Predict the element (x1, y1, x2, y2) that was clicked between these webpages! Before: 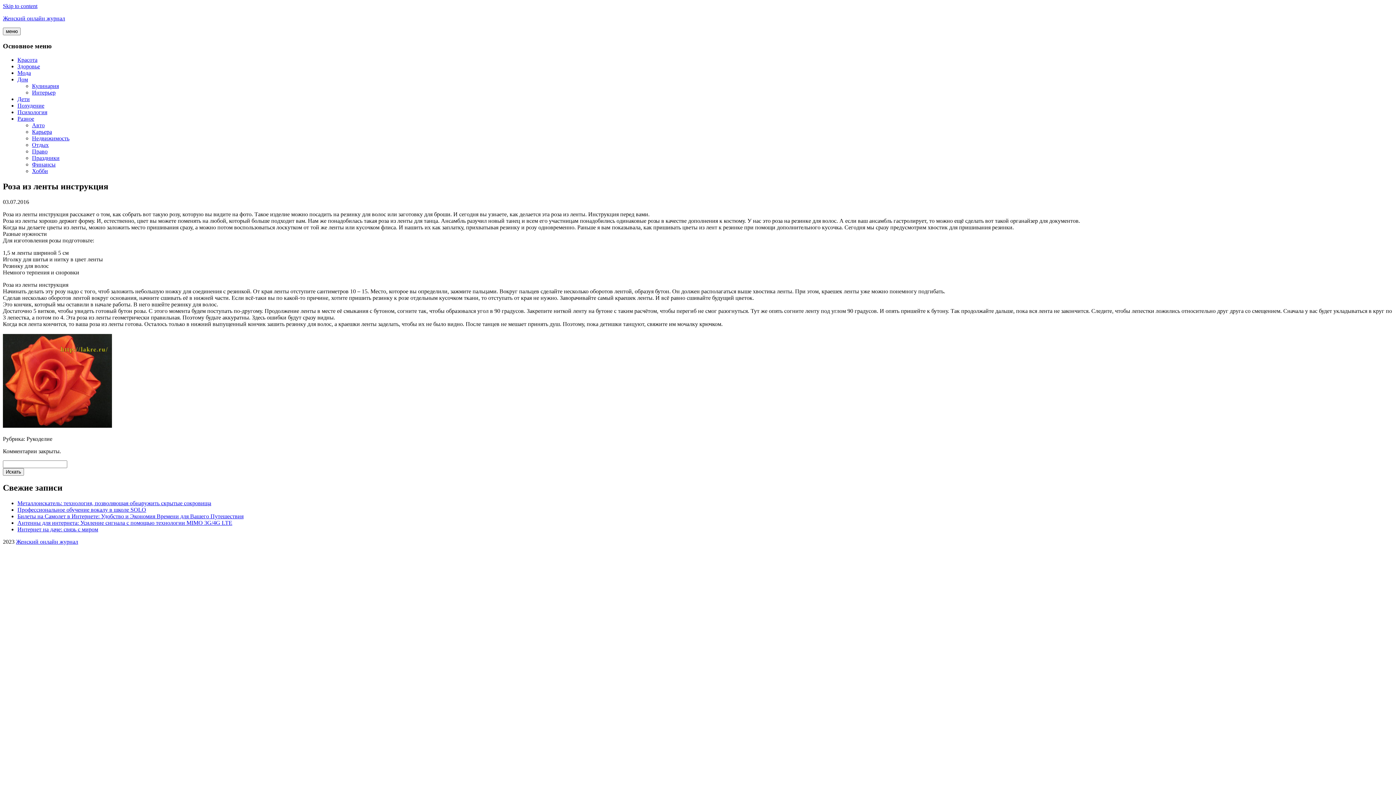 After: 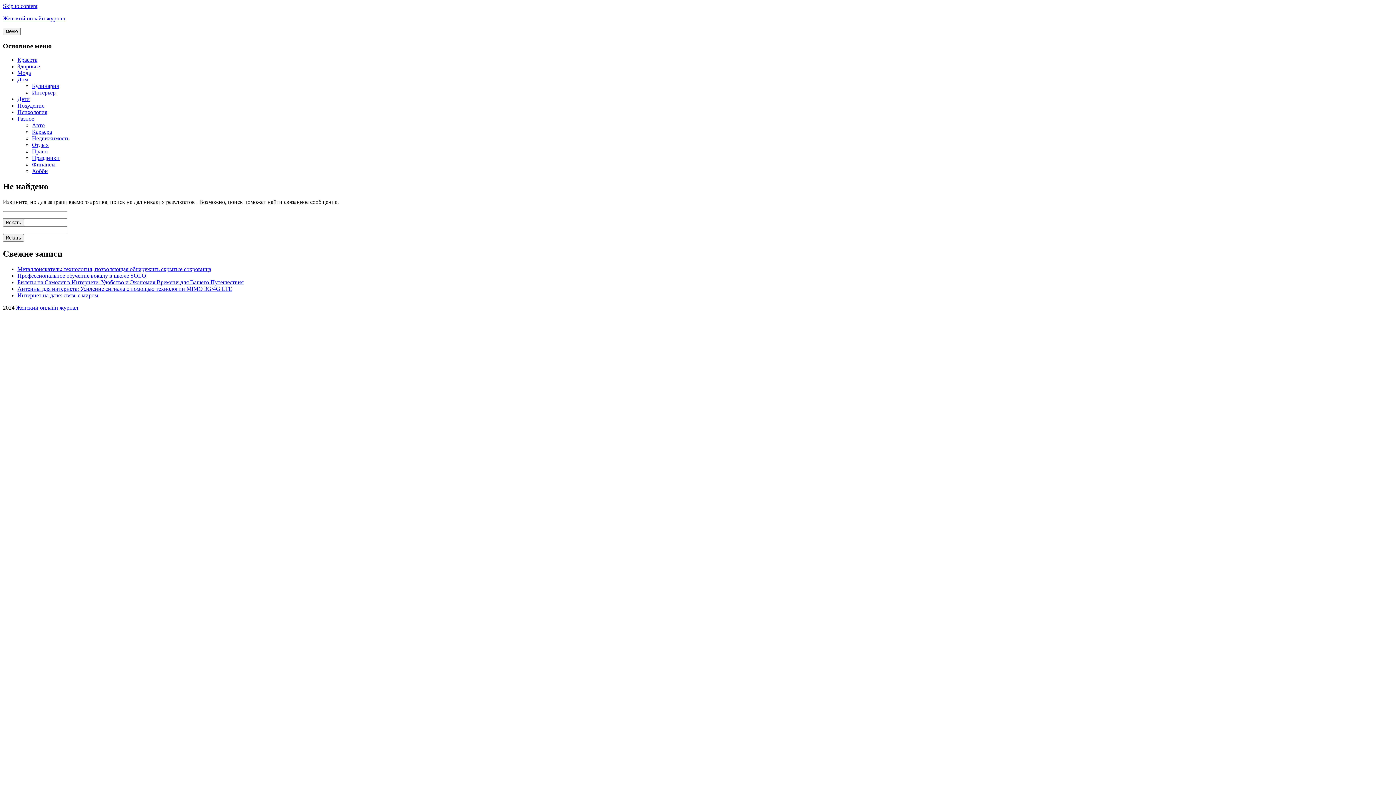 Action: bbox: (32, 168, 48, 174) label: Хобби